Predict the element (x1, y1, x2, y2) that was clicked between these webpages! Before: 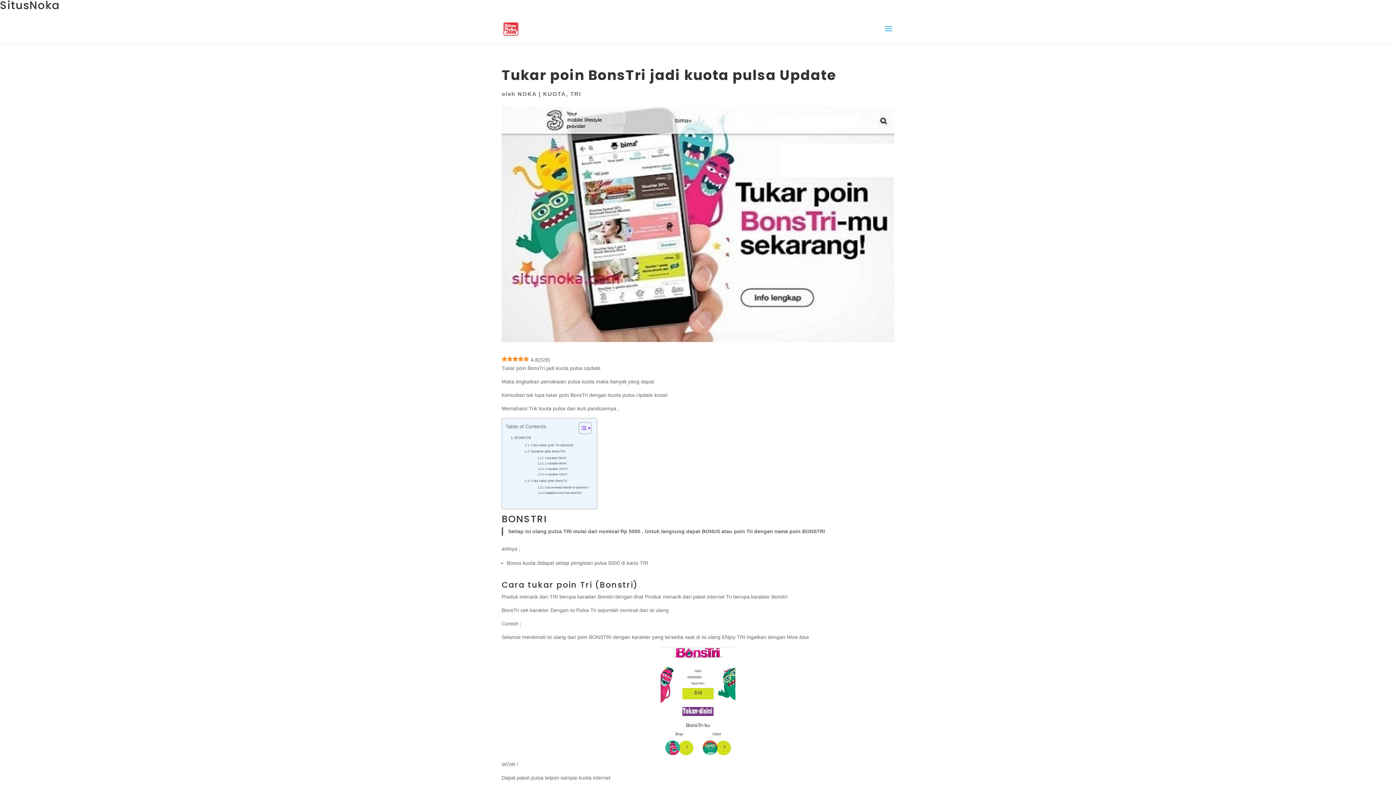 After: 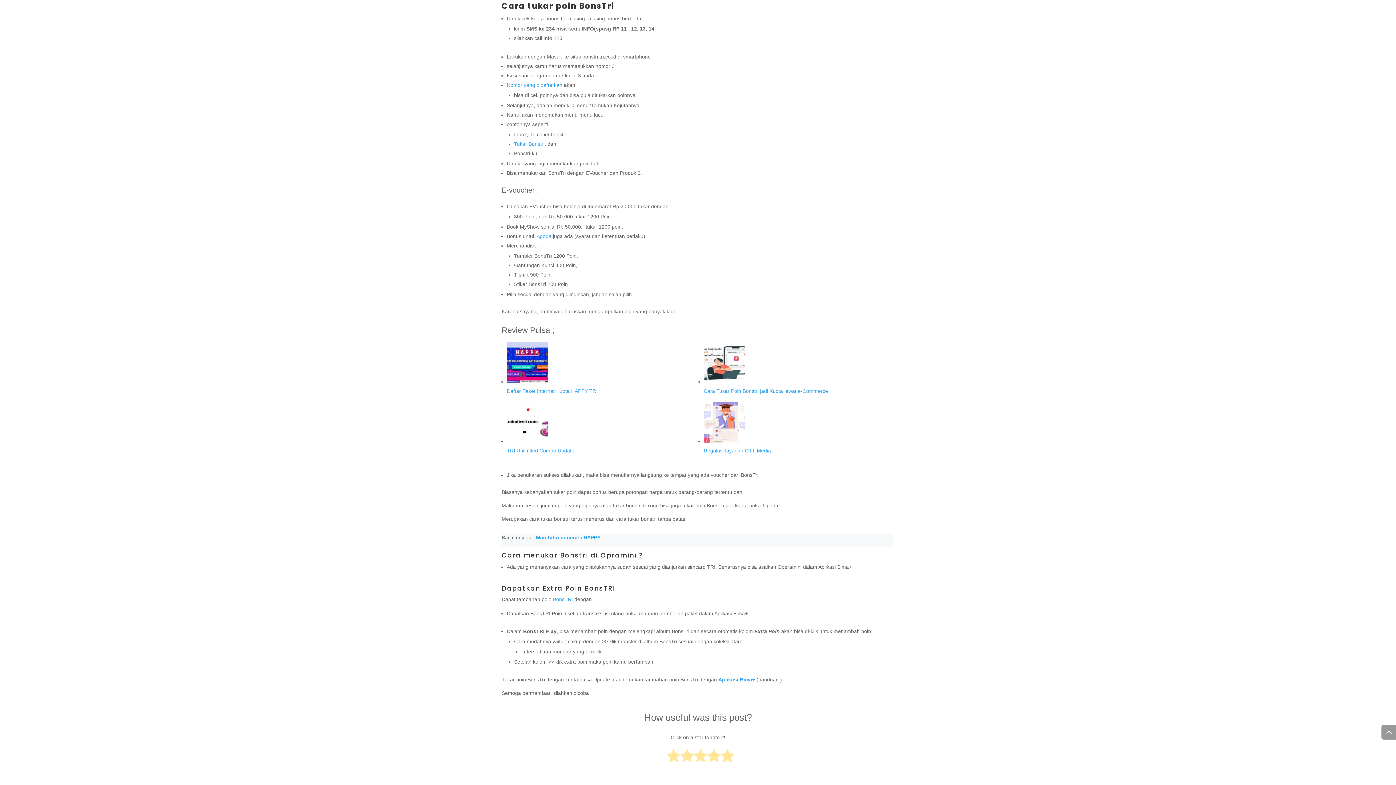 Action: bbox: (524, 478, 567, 483) label: Cara tukar poin BonsTri